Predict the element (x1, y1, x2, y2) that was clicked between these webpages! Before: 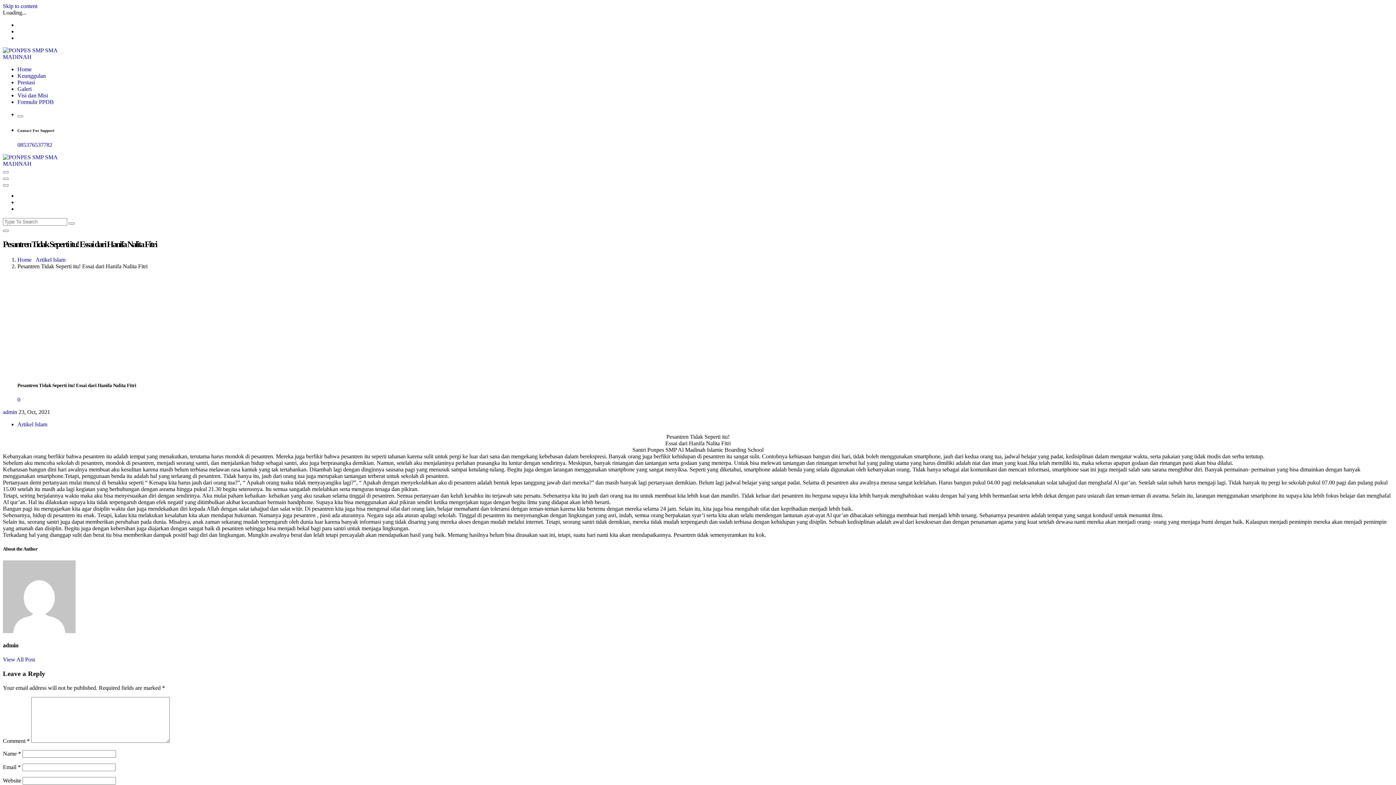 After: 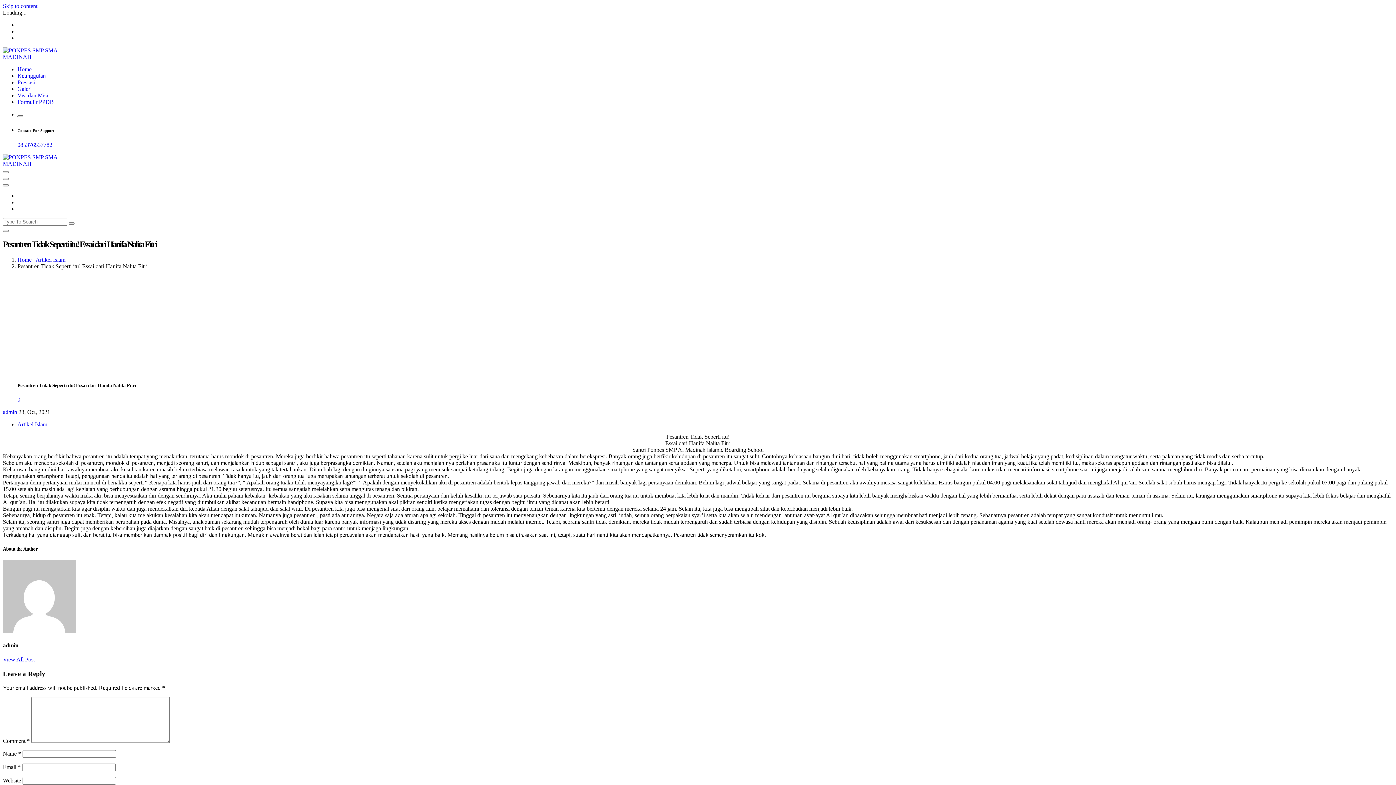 Action: bbox: (17, 115, 23, 117) label: Search Popup